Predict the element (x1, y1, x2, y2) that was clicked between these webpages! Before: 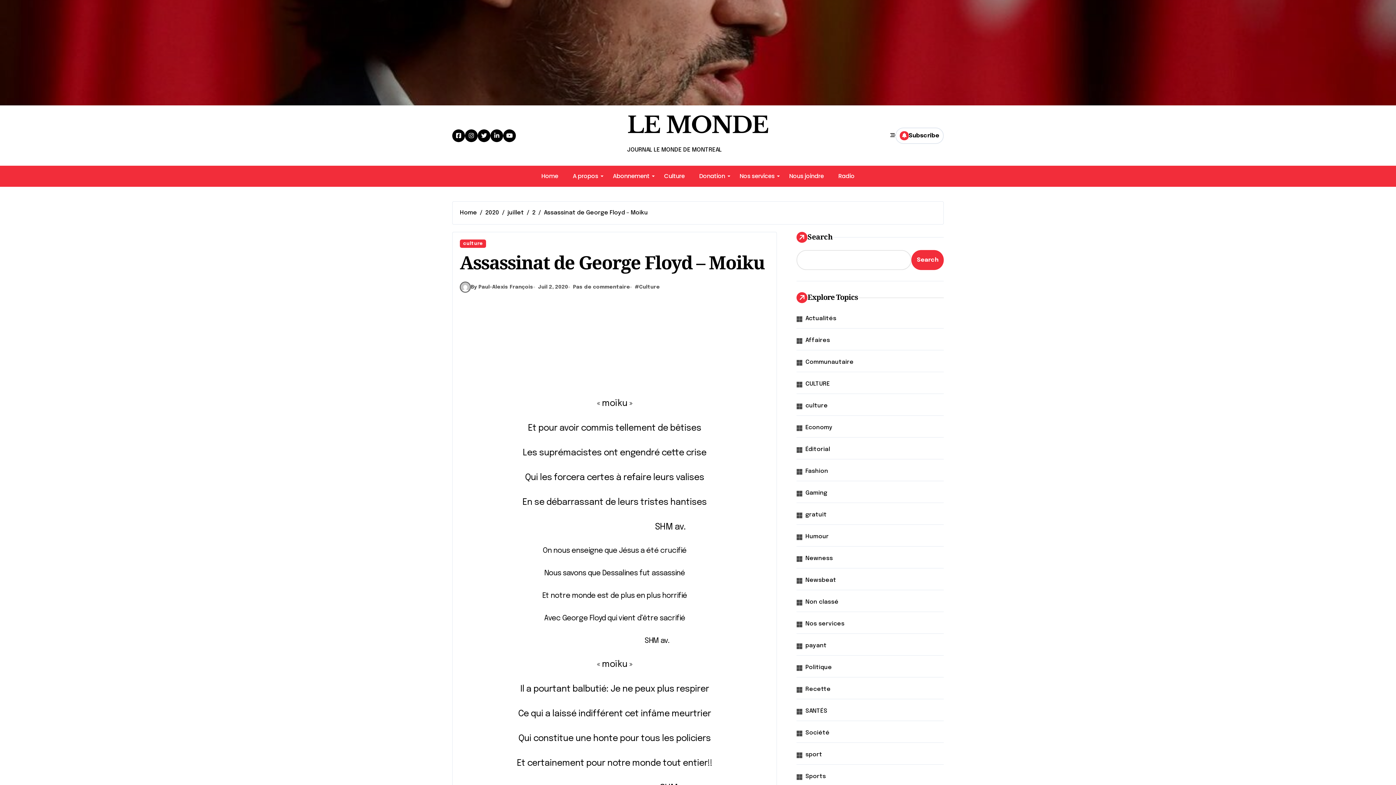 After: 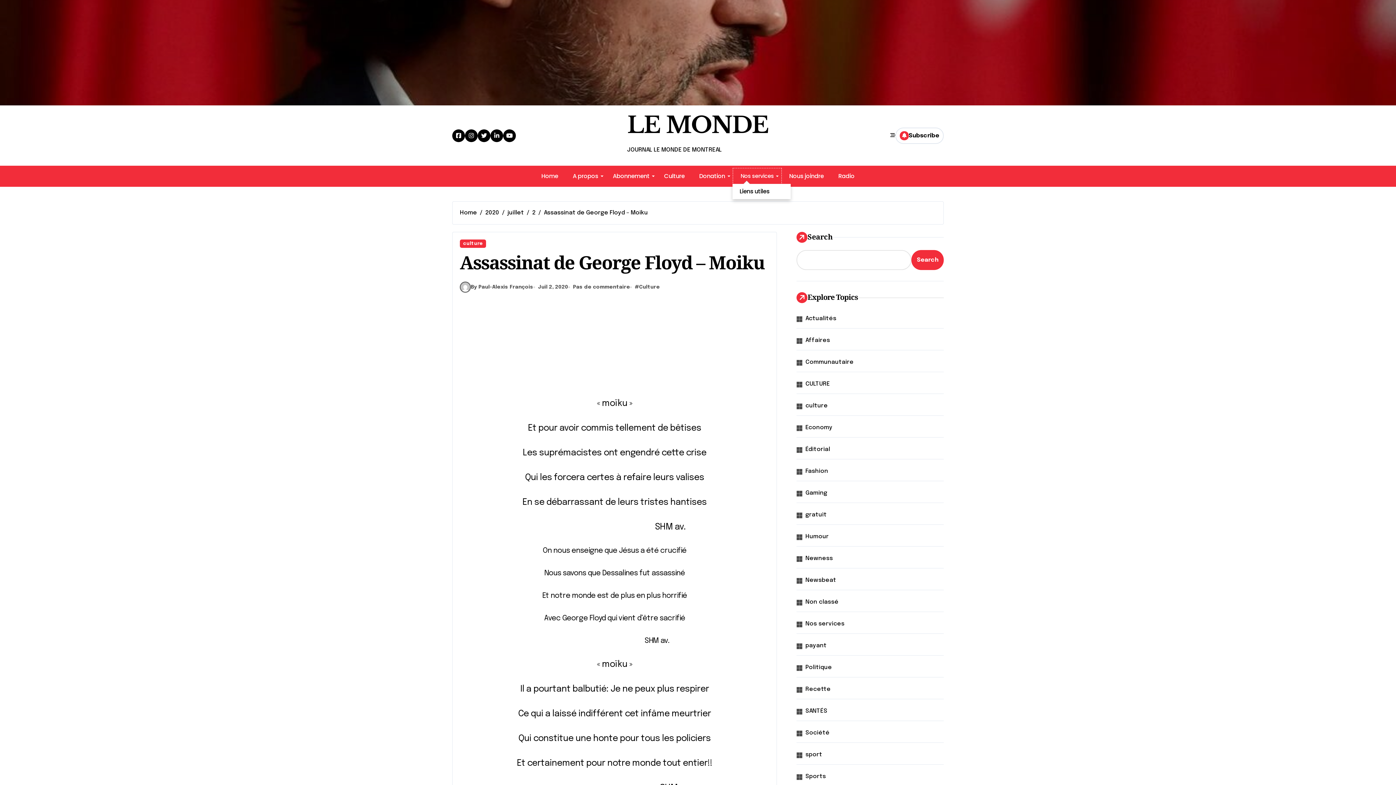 Action: label: Nos services bbox: (732, 168, 782, 184)